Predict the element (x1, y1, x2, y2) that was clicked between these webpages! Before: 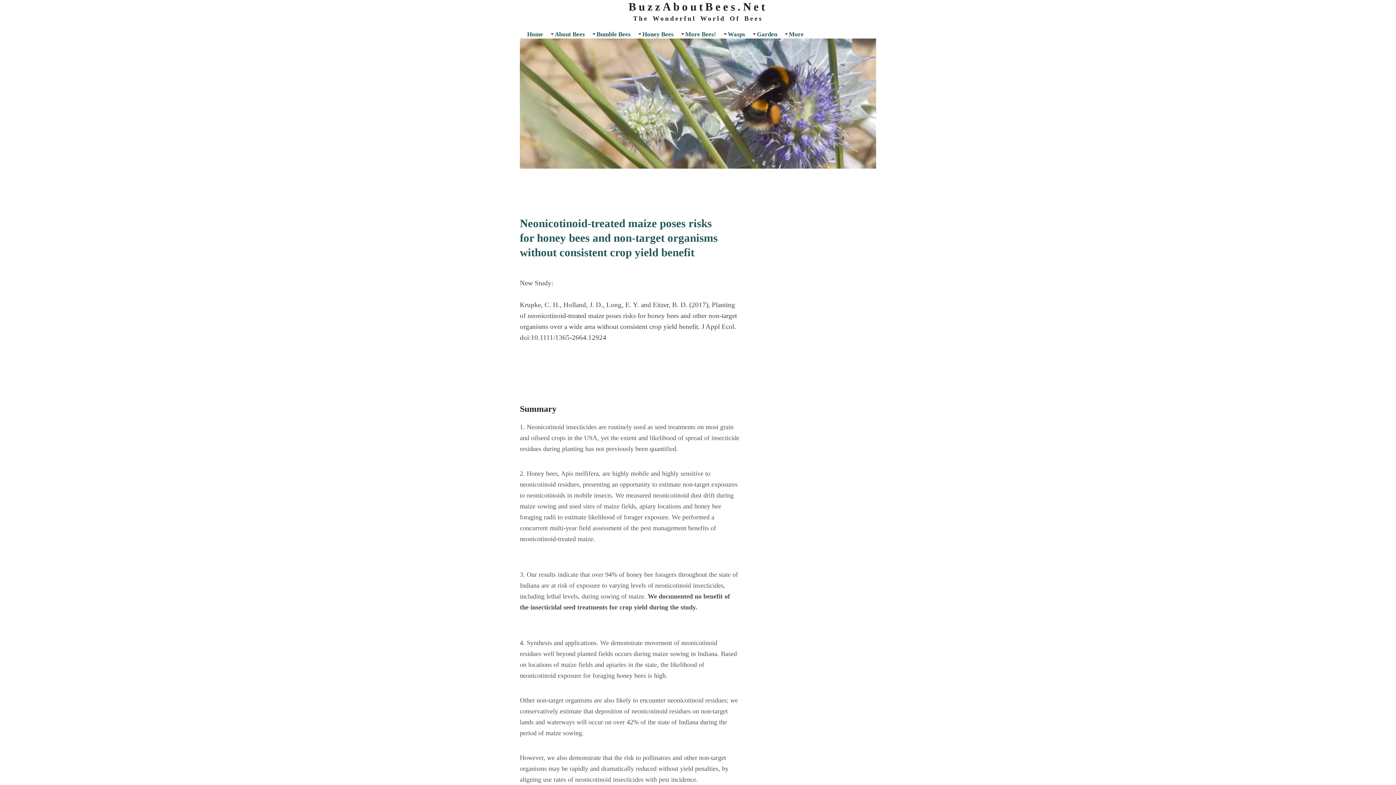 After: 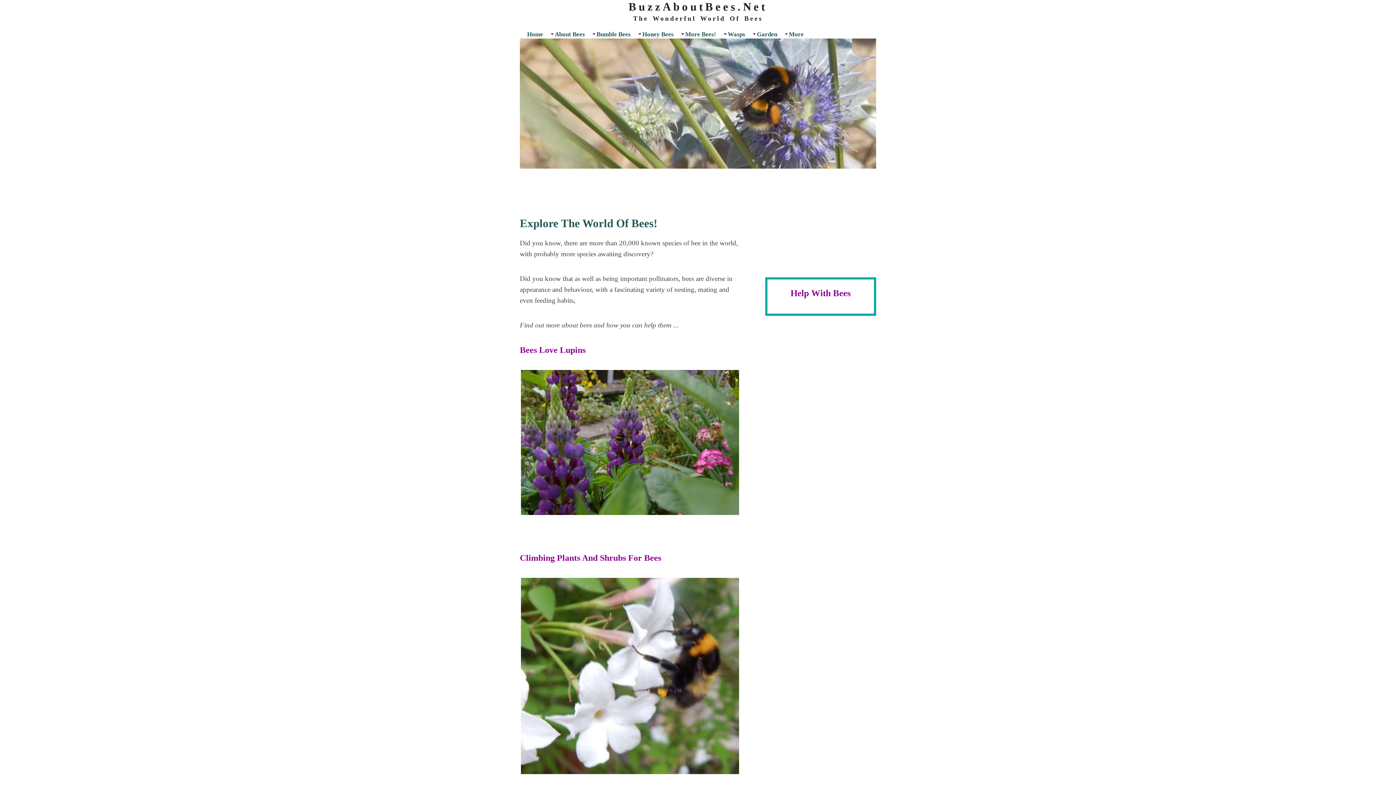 Action: bbox: (628, 0, 767, 13) label: BuzzAboutBees.Net